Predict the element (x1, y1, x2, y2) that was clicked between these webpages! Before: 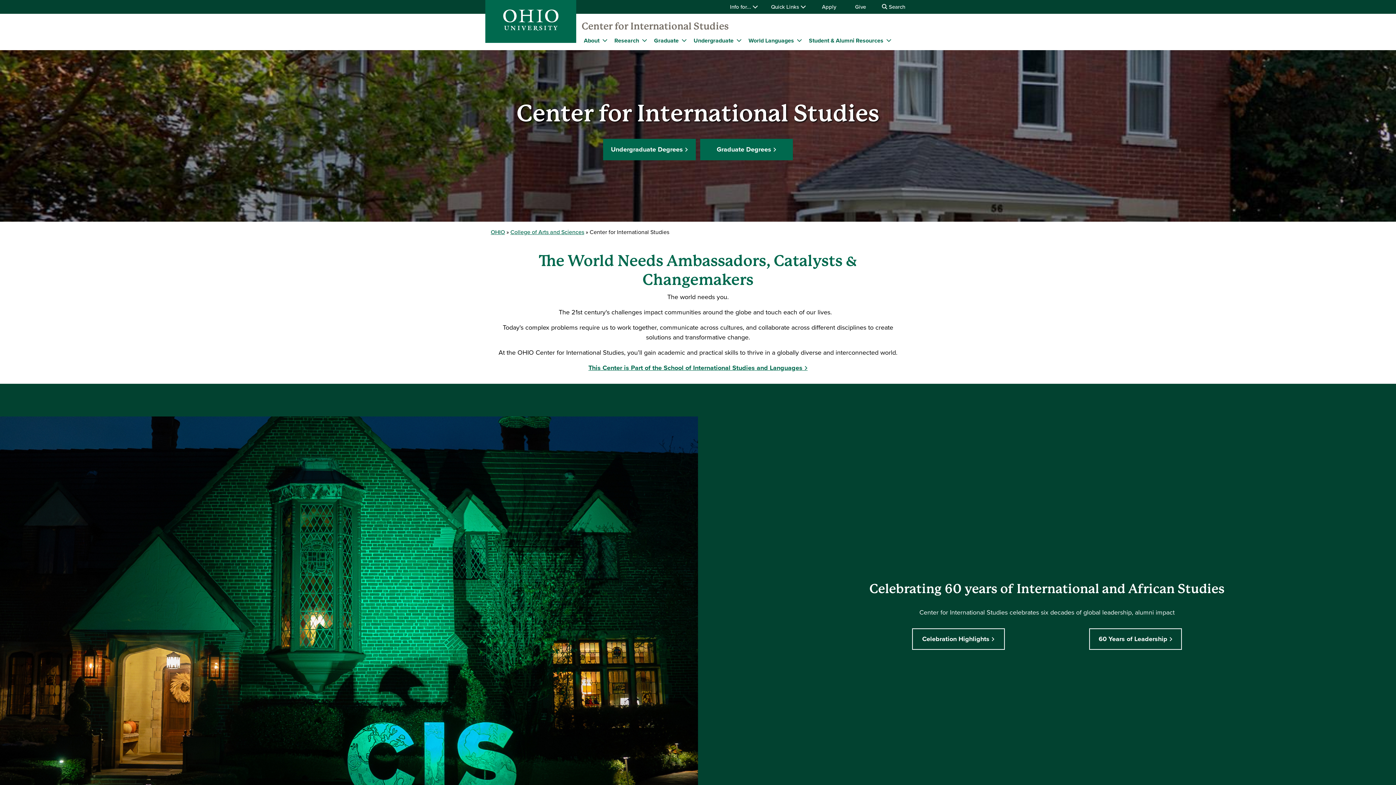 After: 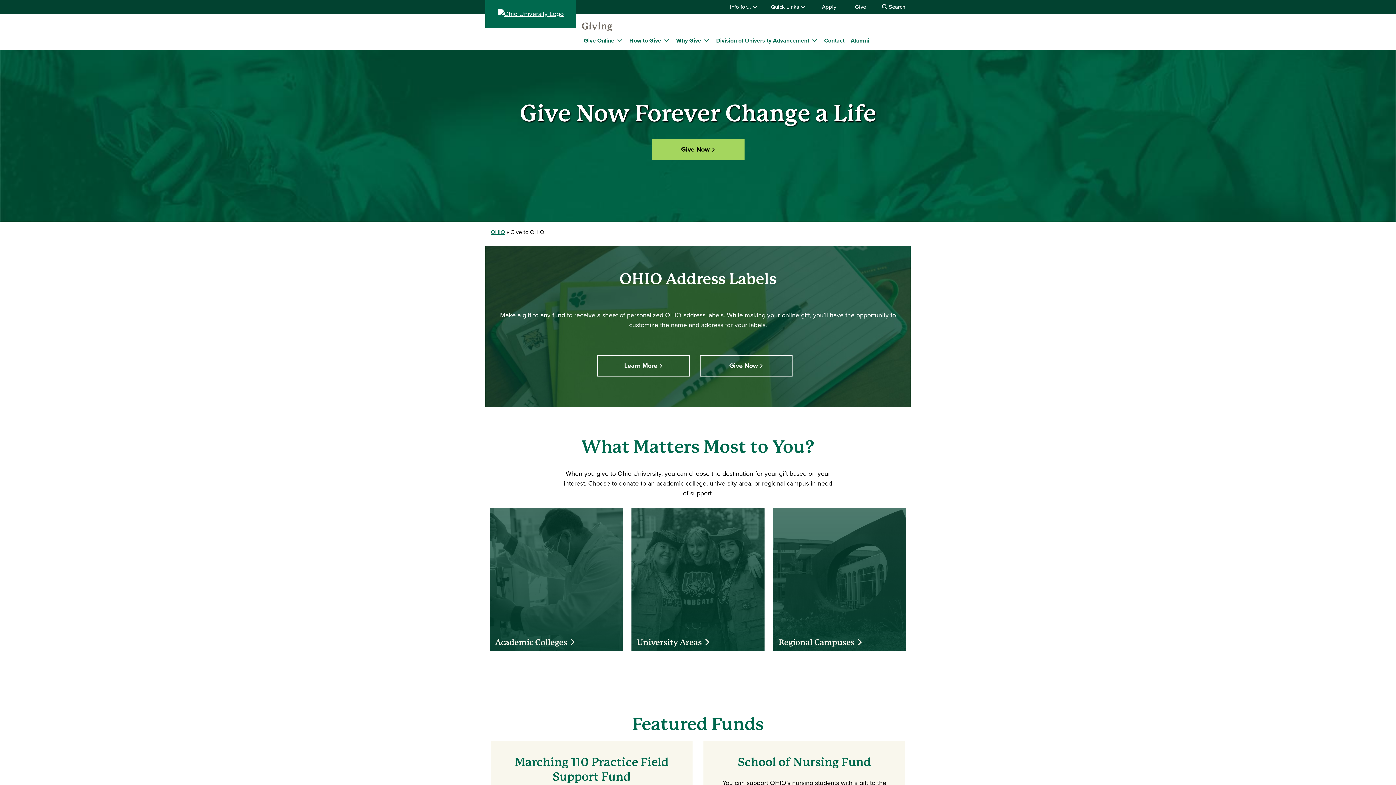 Action: label: Give bbox: (852, 2, 869, 11)